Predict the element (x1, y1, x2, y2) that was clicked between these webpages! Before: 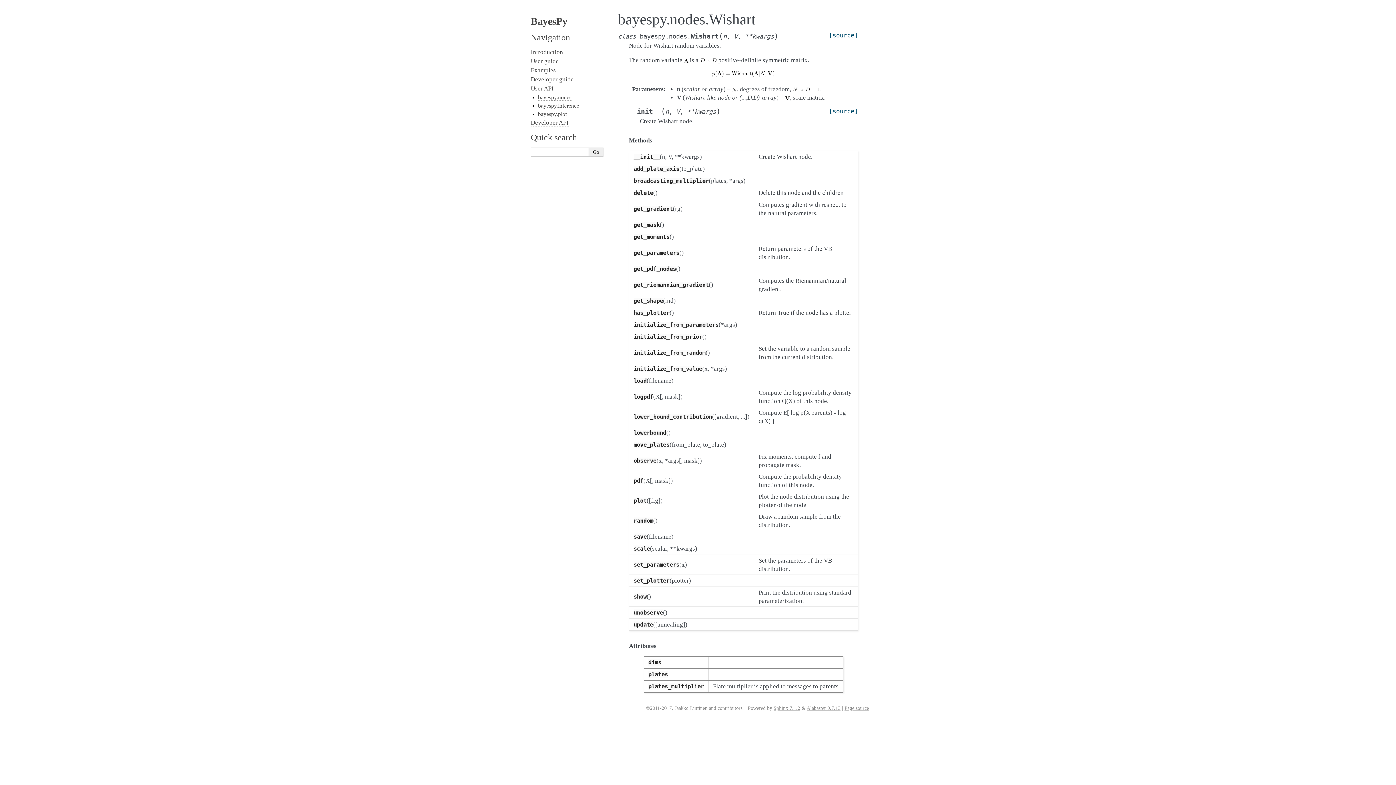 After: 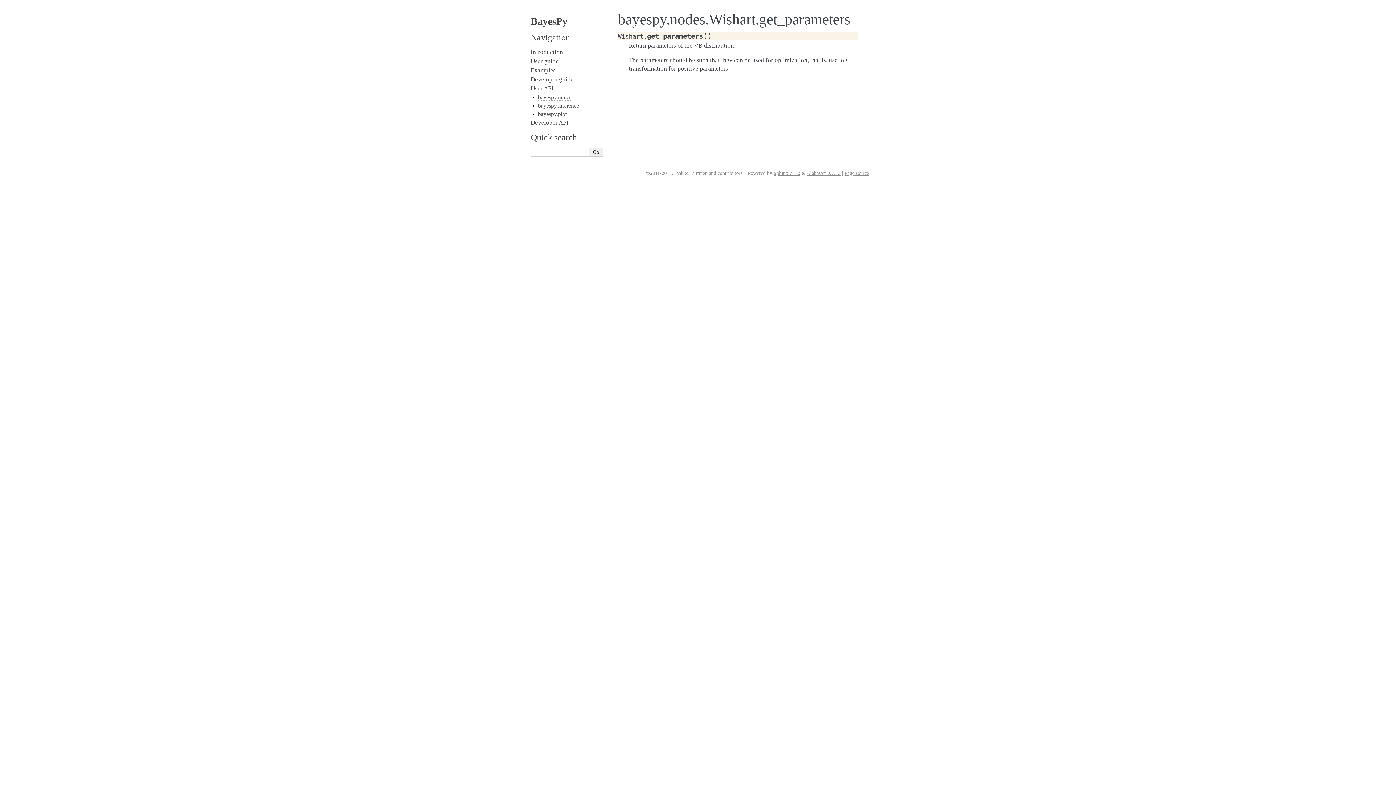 Action: bbox: (633, 249, 679, 256) label: get_parameters